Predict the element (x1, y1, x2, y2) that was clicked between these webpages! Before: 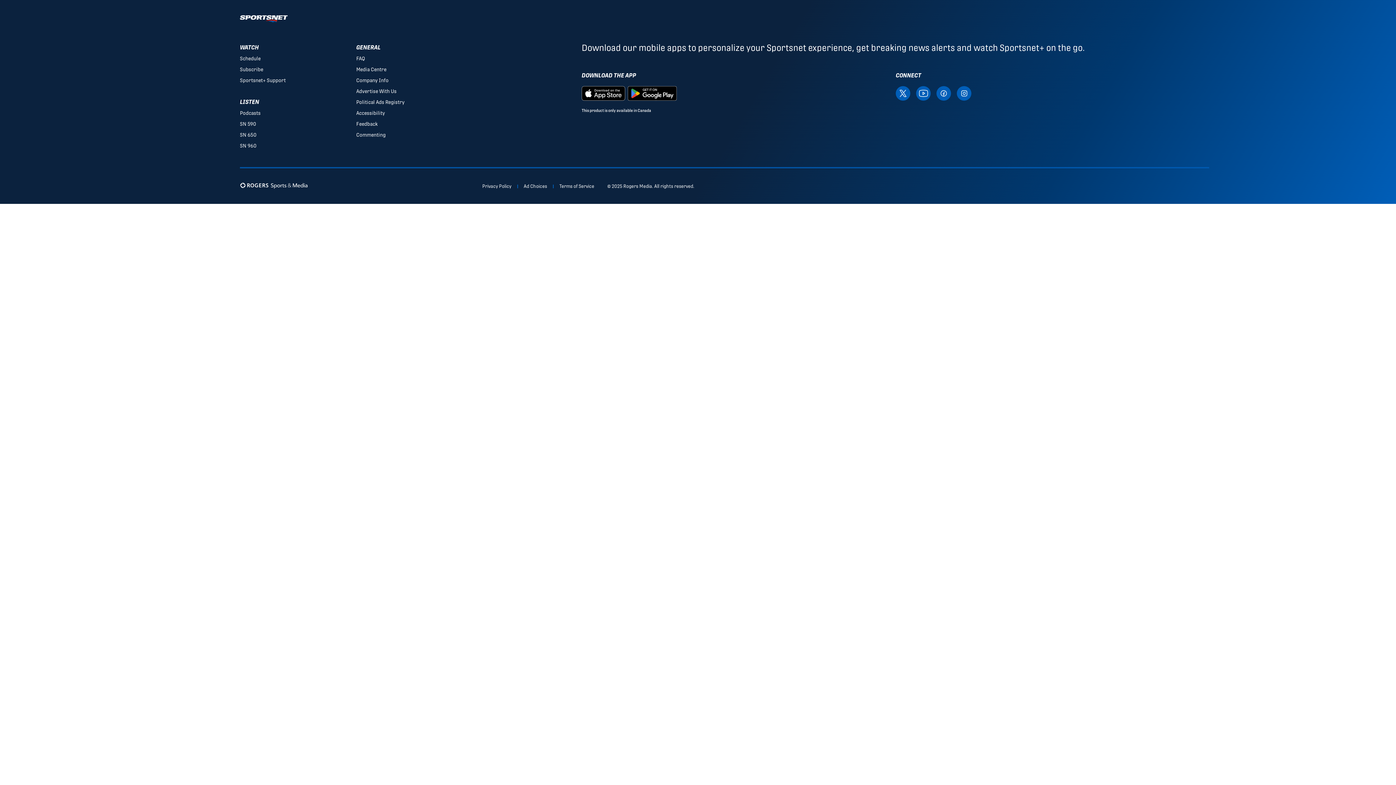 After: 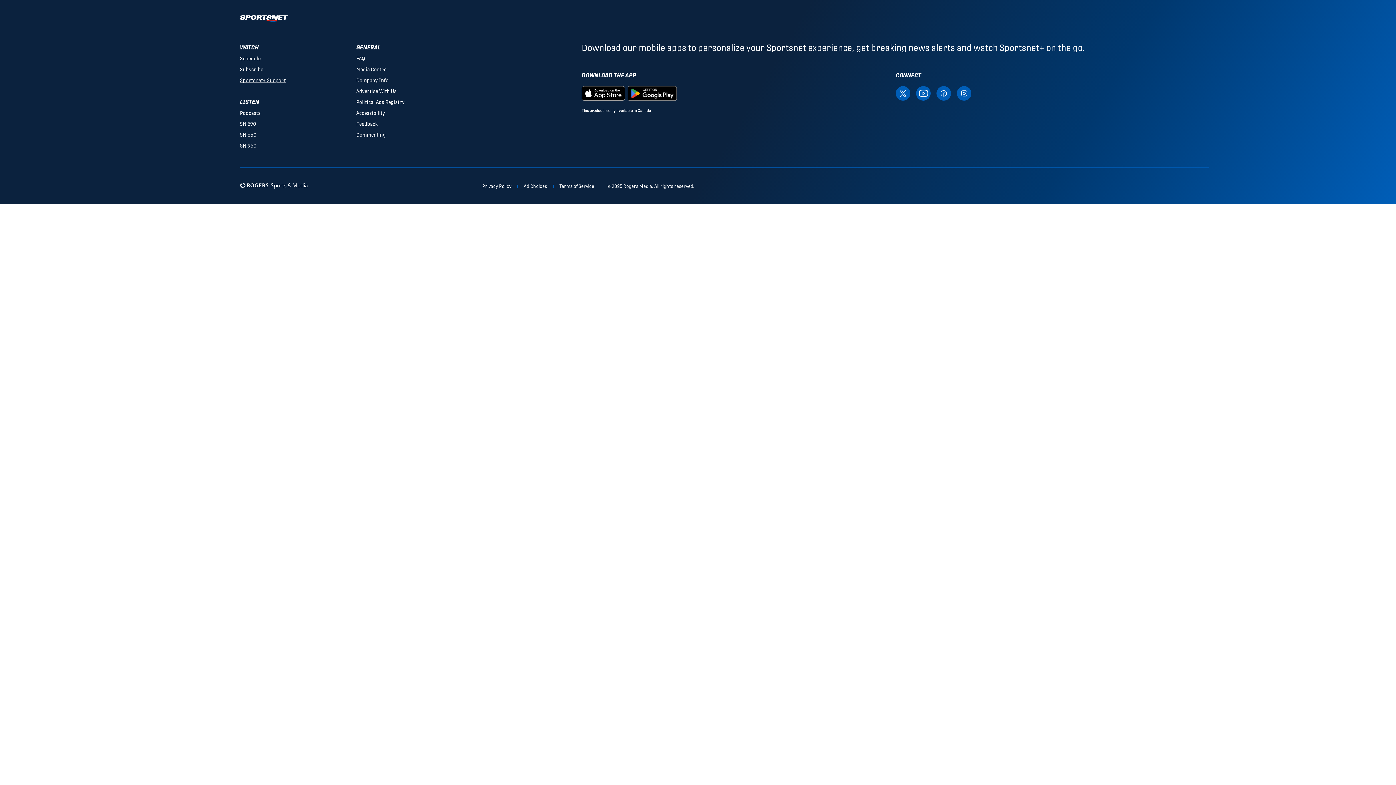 Action: label: Sportsnet+ Support bbox: (239, 77, 285, 83)